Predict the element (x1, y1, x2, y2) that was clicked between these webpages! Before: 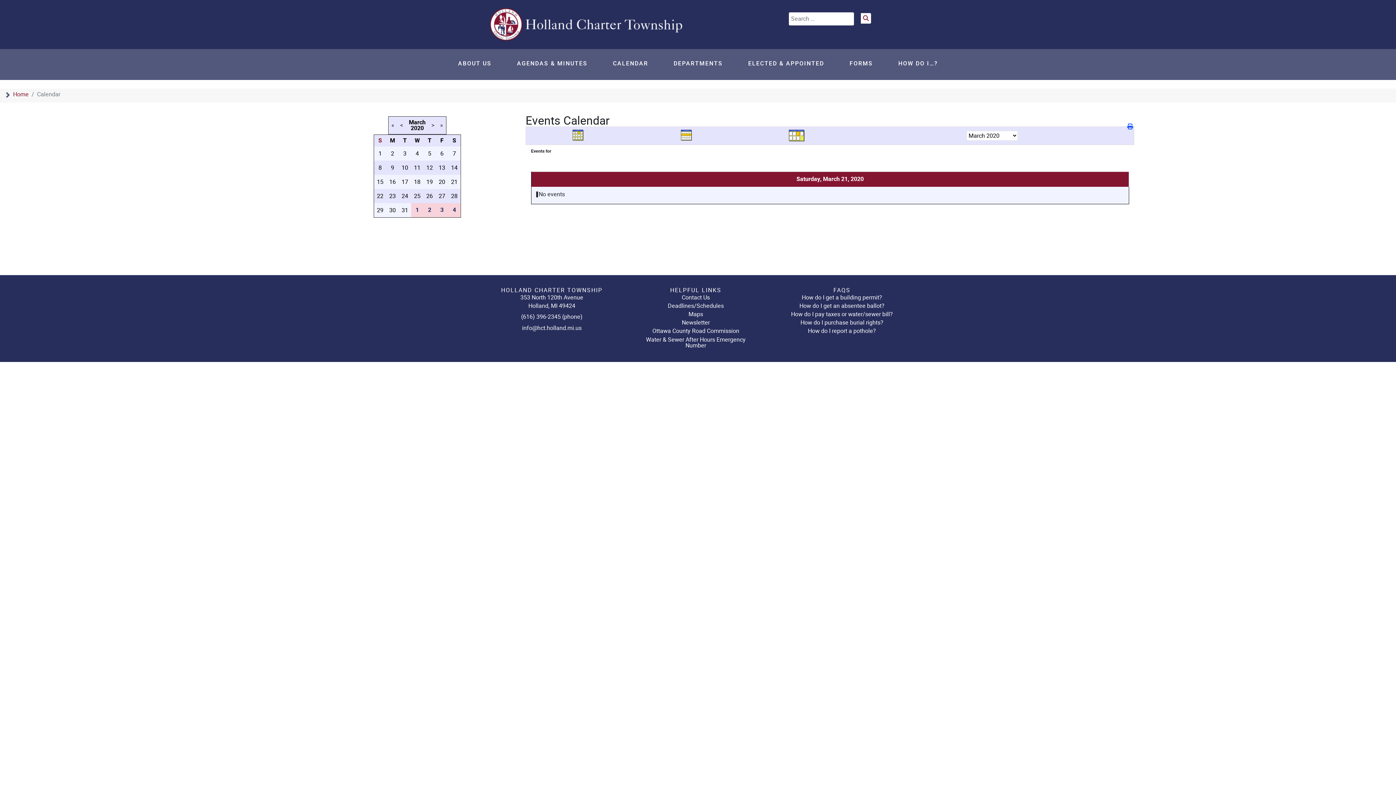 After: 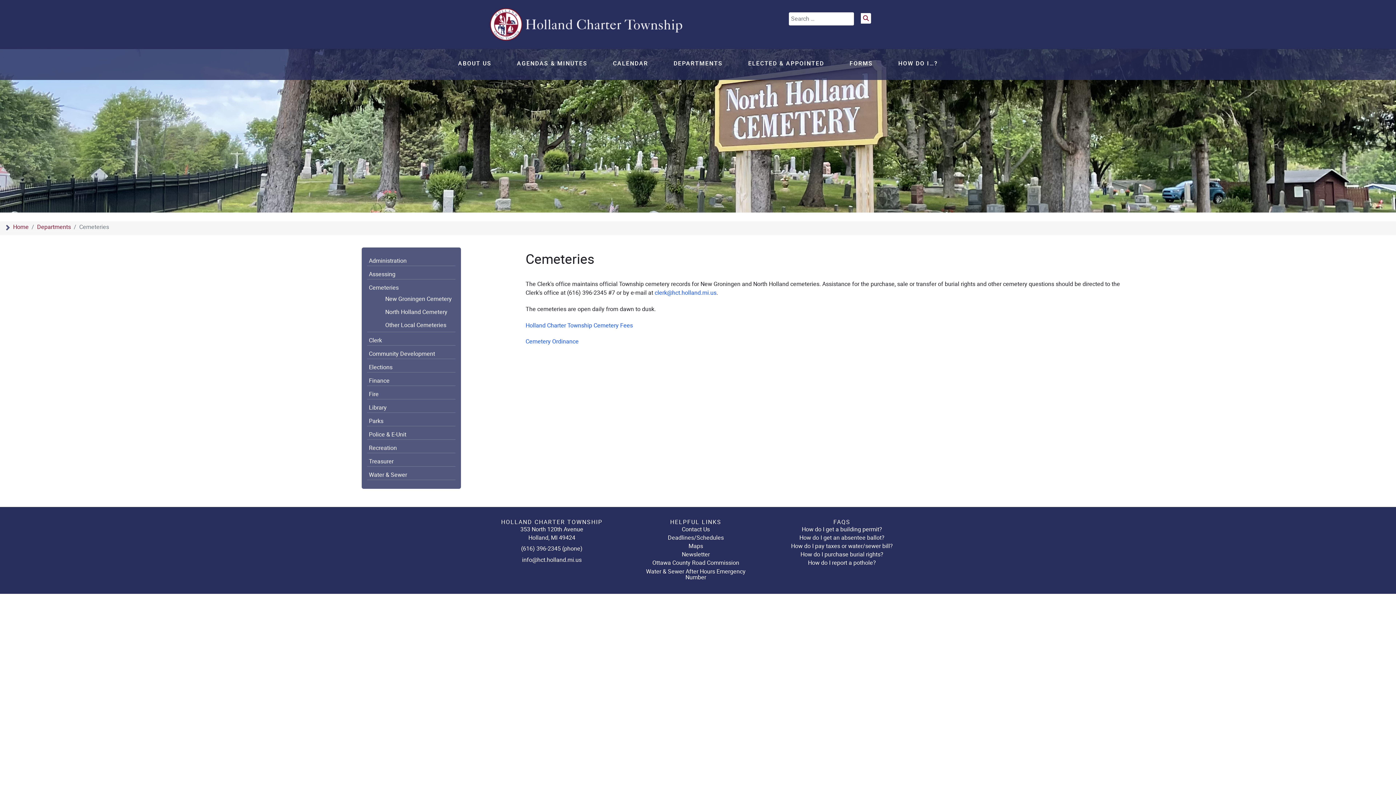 Action: label: How do I purchase burial rights? bbox: (800, 318, 883, 326)